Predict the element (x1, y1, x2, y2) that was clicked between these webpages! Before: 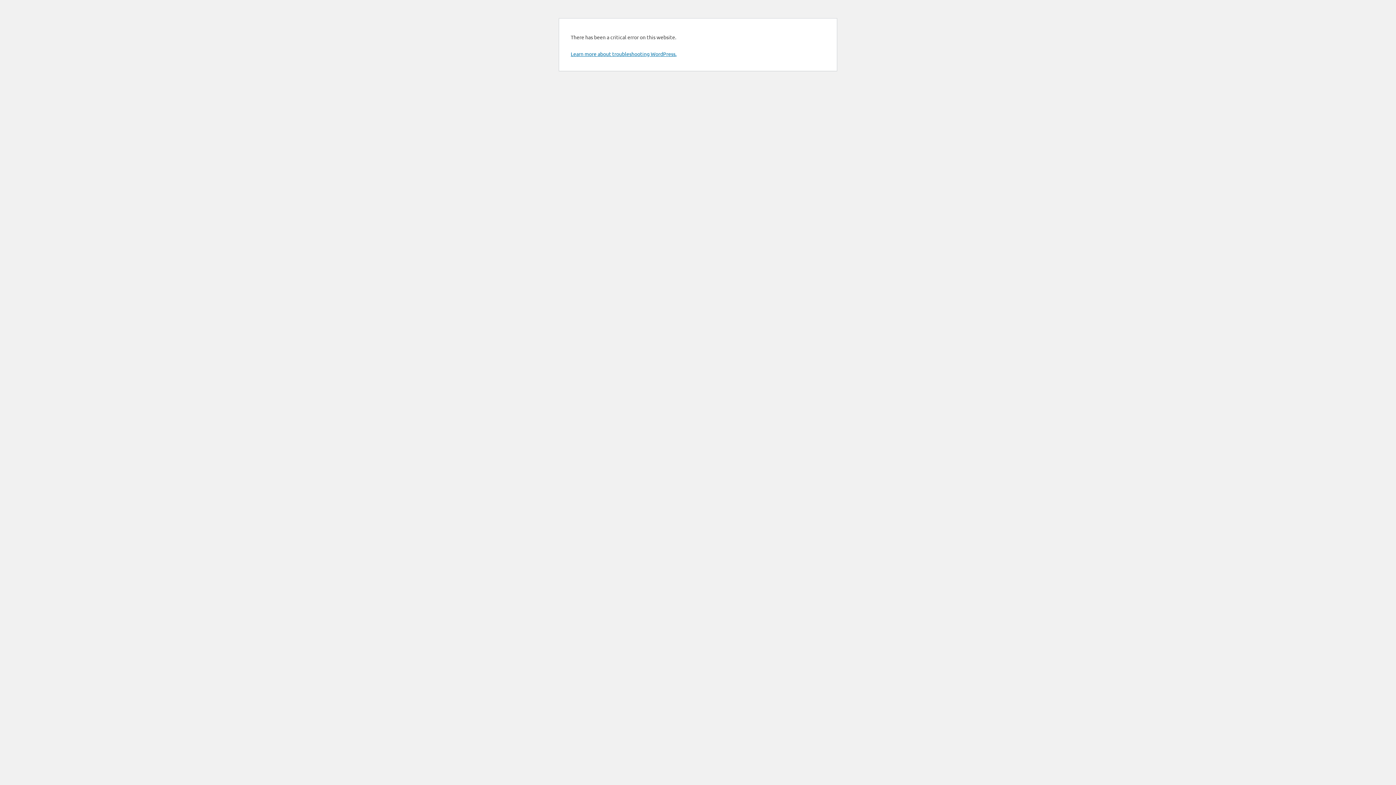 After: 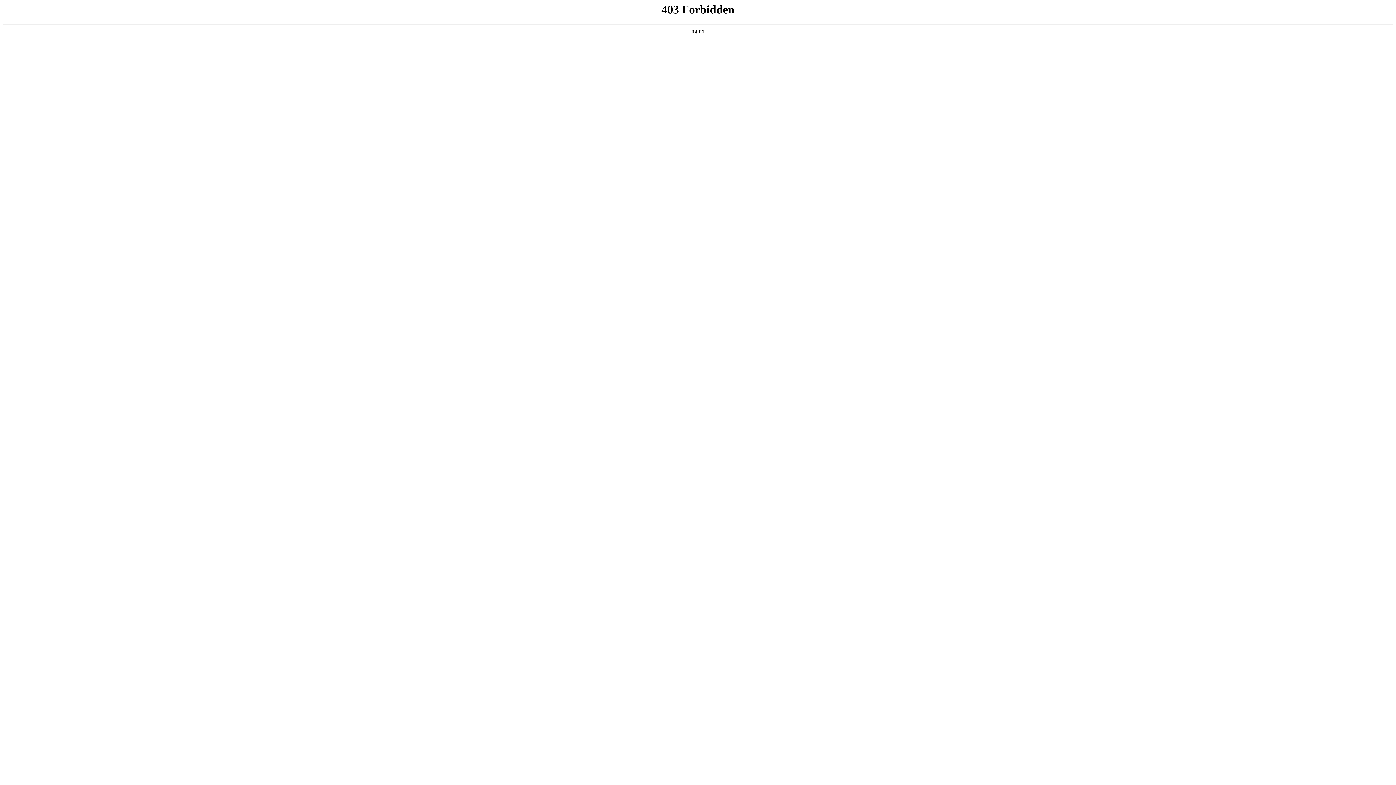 Action: label: Learn more about troubleshooting WordPress. bbox: (570, 50, 676, 57)